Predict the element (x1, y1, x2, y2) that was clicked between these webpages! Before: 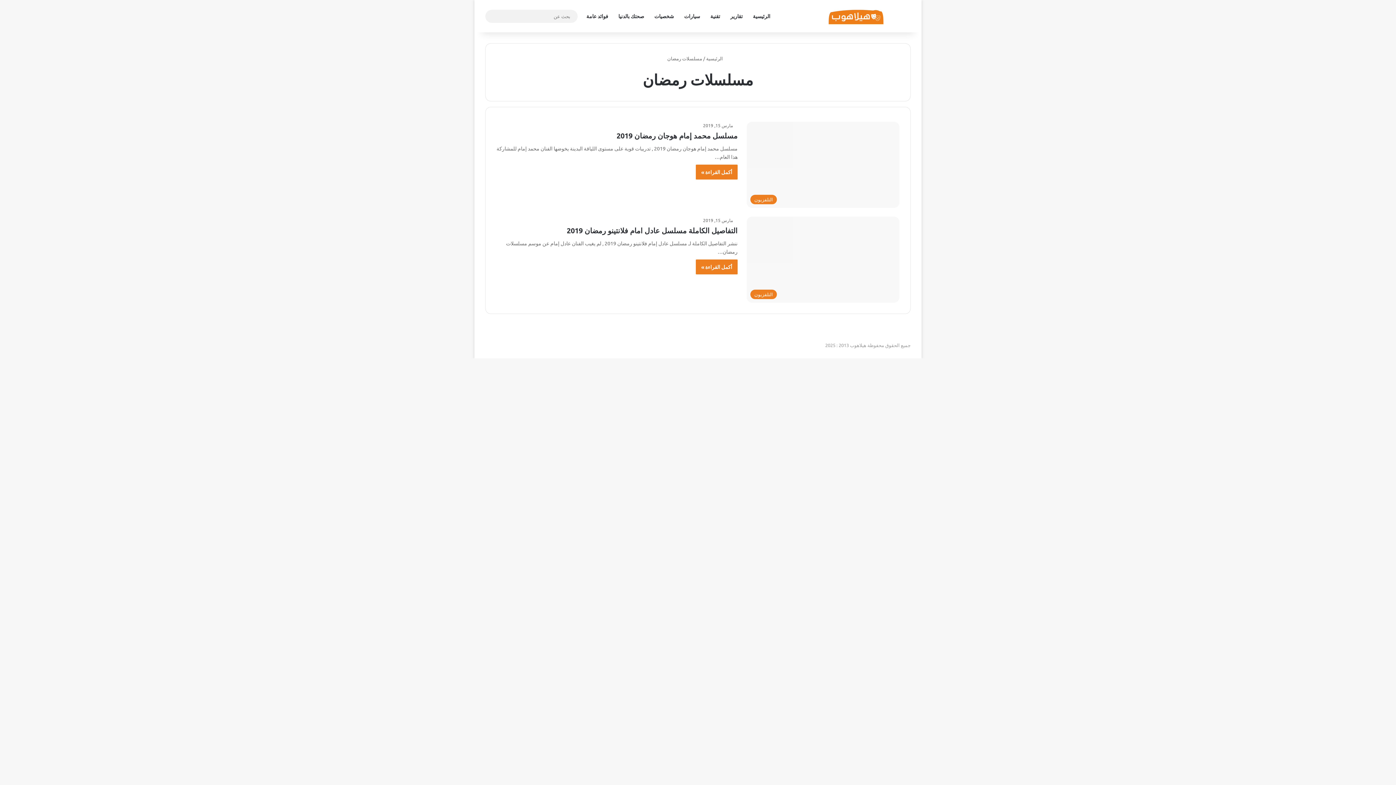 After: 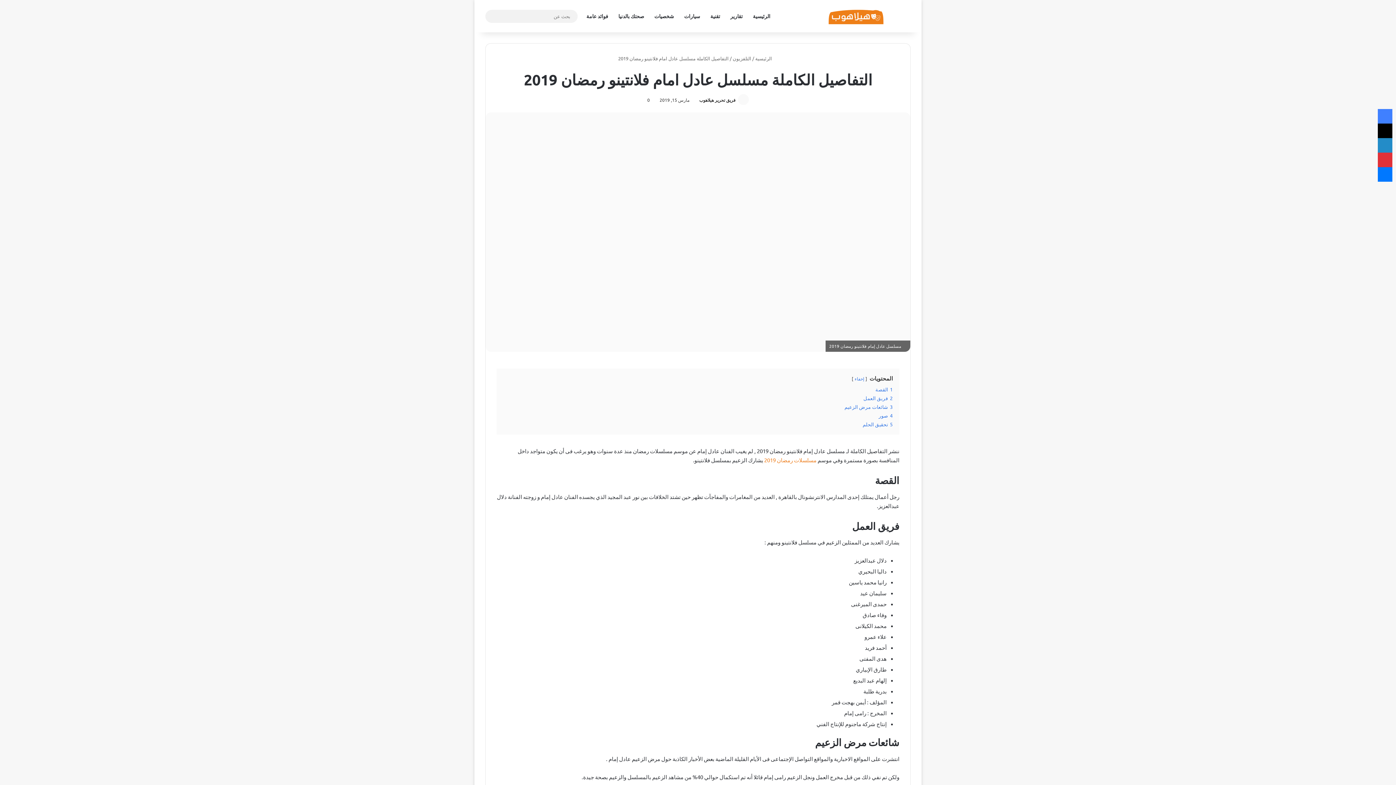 Action: bbox: (566, 225, 737, 235) label: التفاصيل الكاملة مسلسل عادل امام فلانتينو رمضان 2019